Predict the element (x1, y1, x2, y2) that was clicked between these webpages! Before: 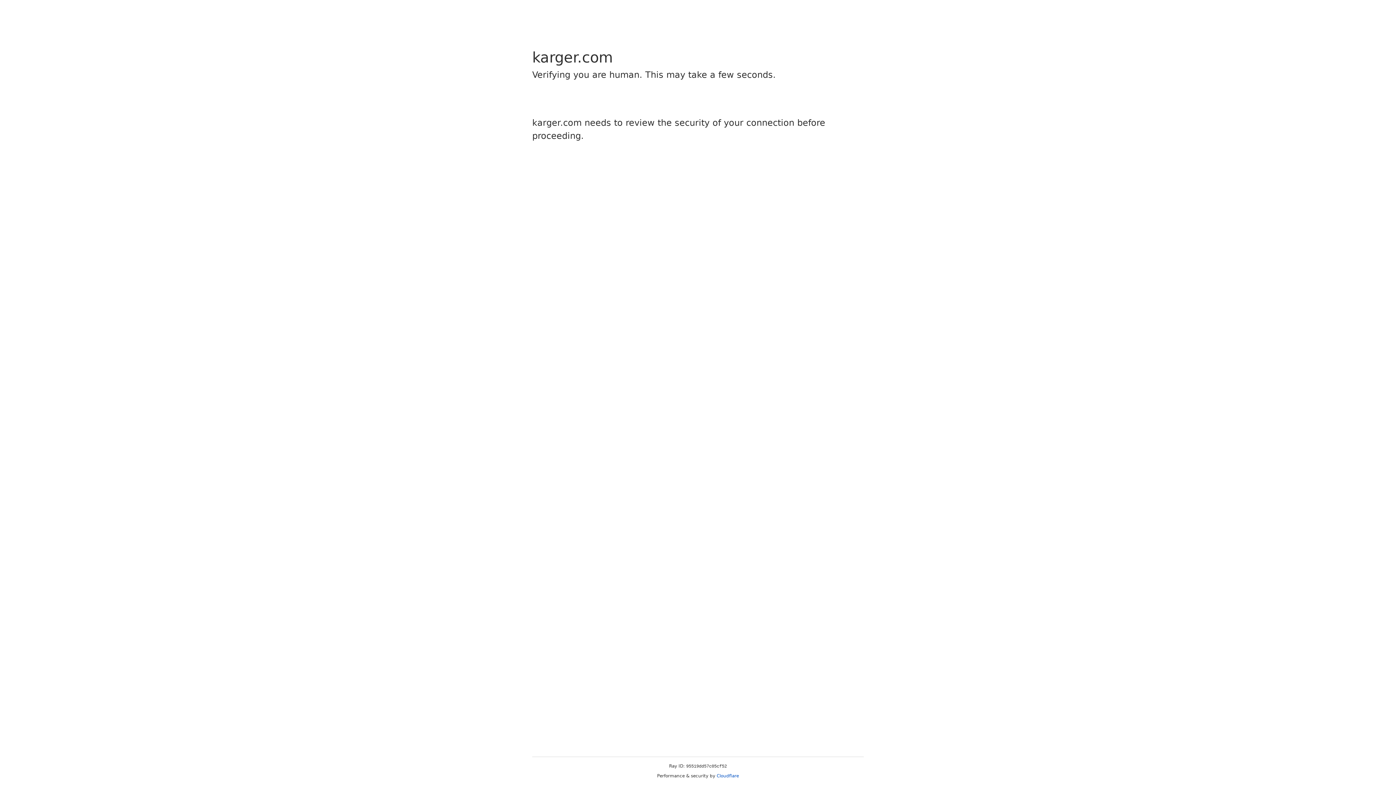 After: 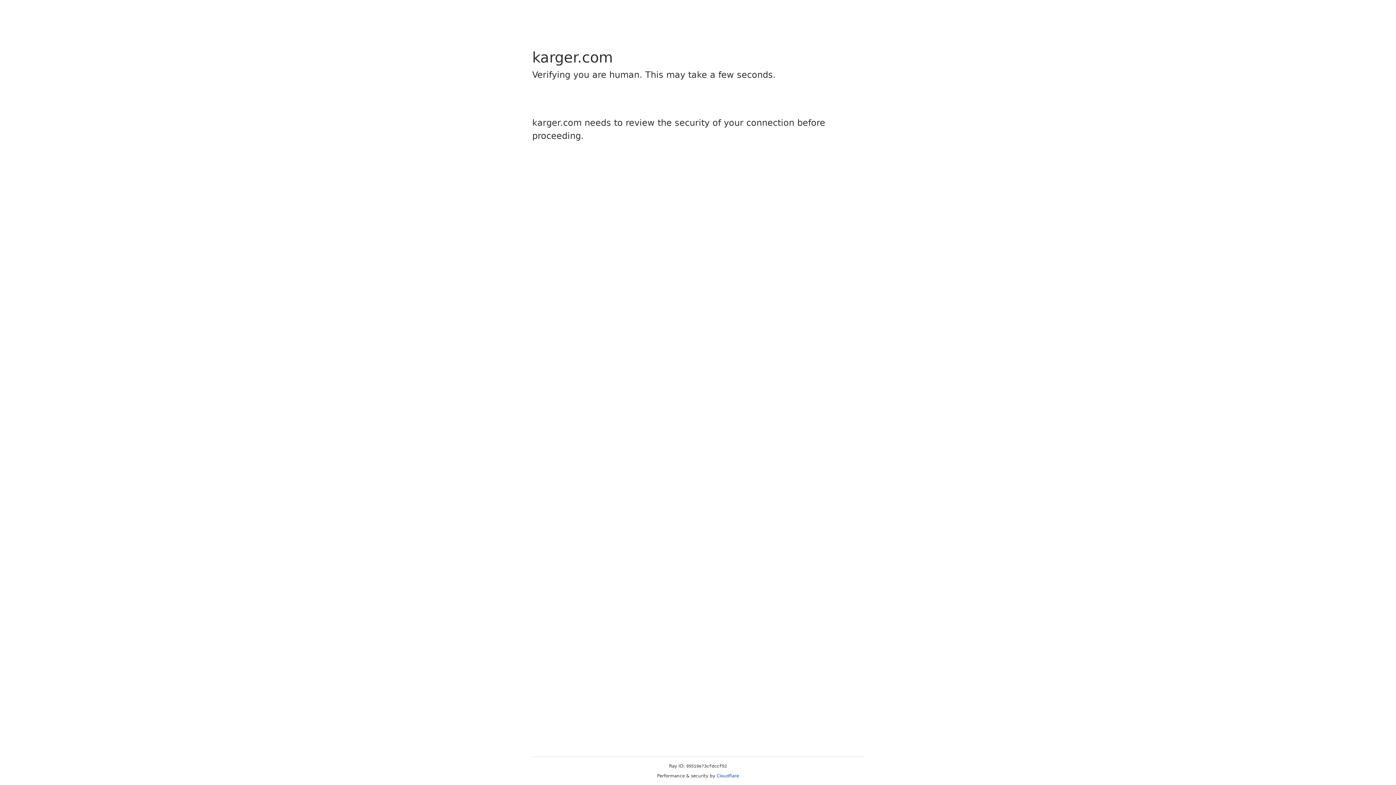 Action: label: Cloudflare bbox: (716, 773, 739, 778)